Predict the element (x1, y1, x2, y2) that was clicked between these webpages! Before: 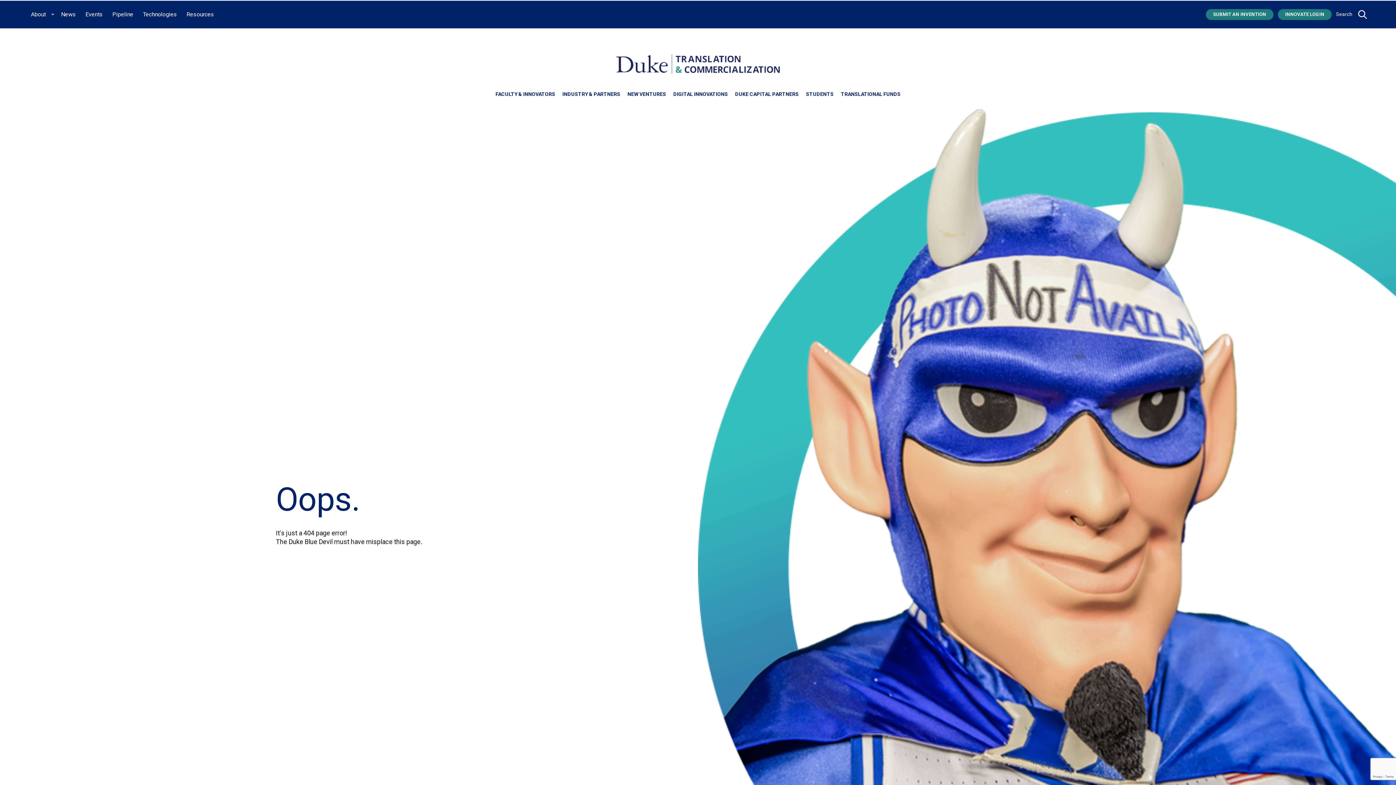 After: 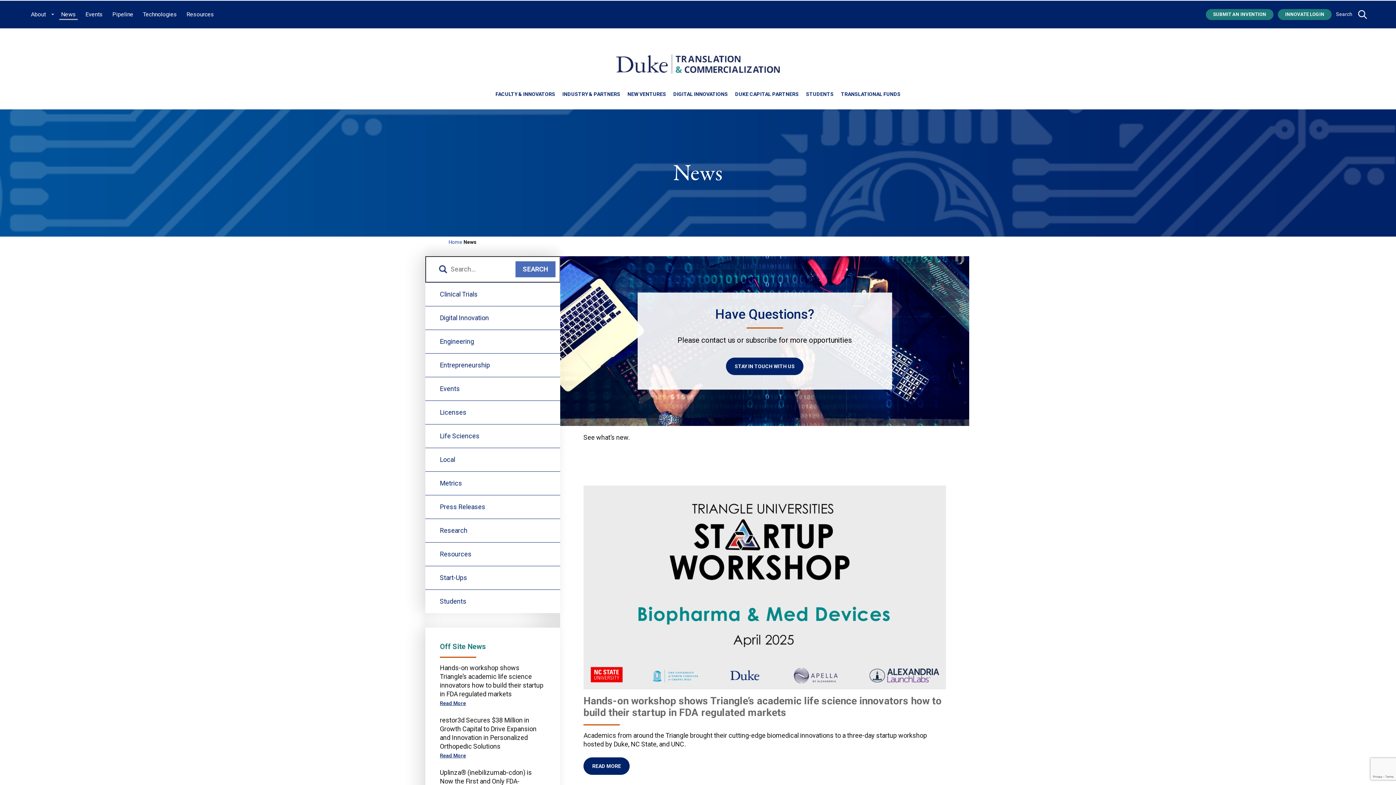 Action: label: News bbox: (59, 9, 77, 19)